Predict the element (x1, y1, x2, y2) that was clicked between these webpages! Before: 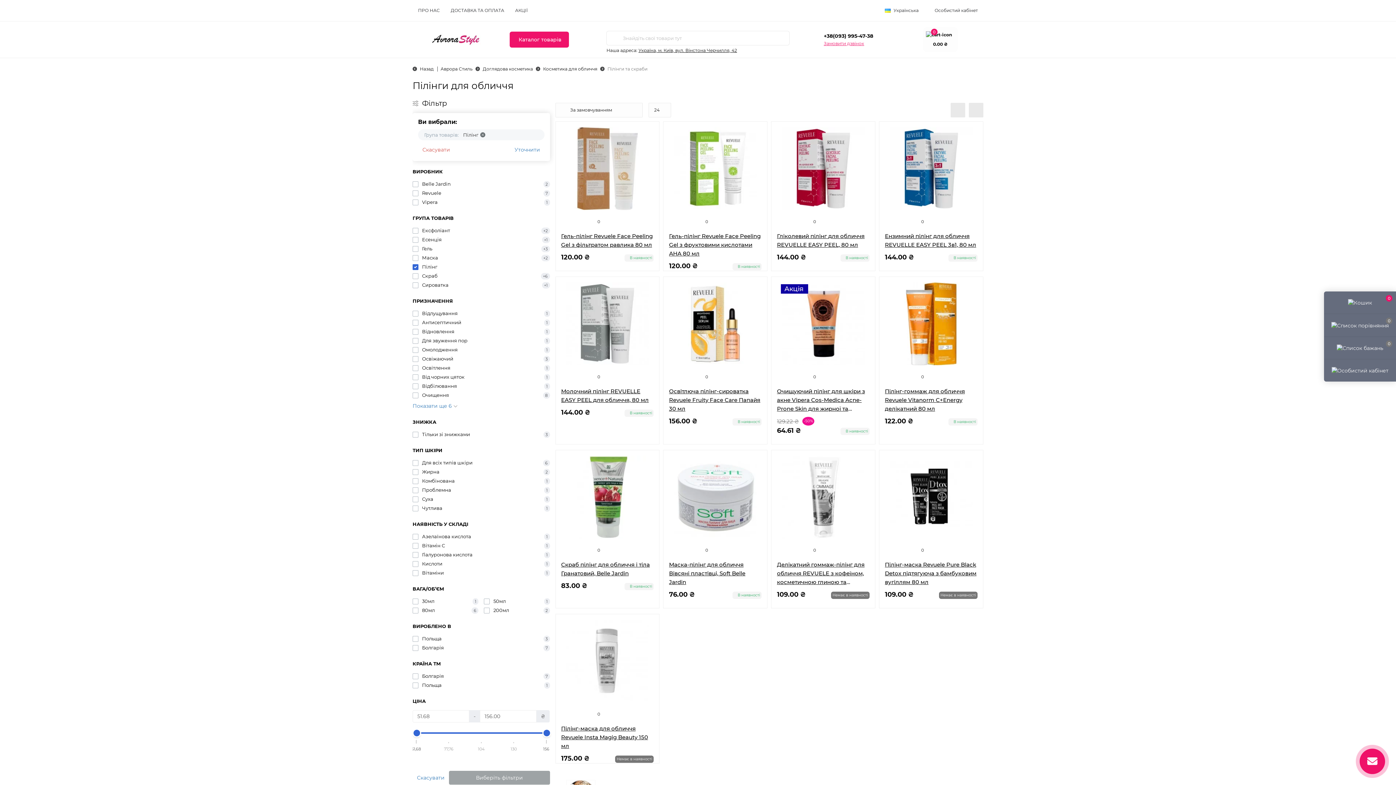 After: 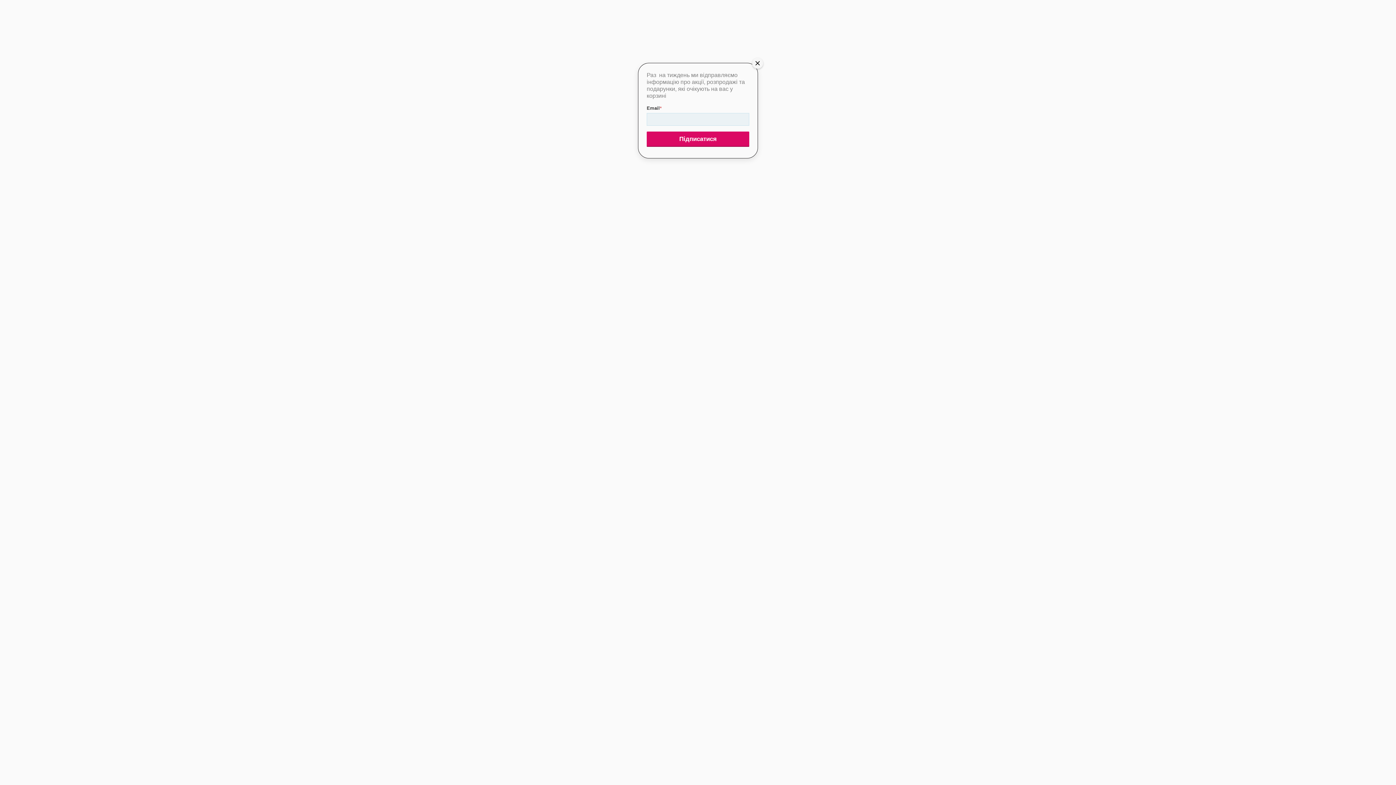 Action: label: Болгарія
7 bbox: (412, 673, 550, 680)